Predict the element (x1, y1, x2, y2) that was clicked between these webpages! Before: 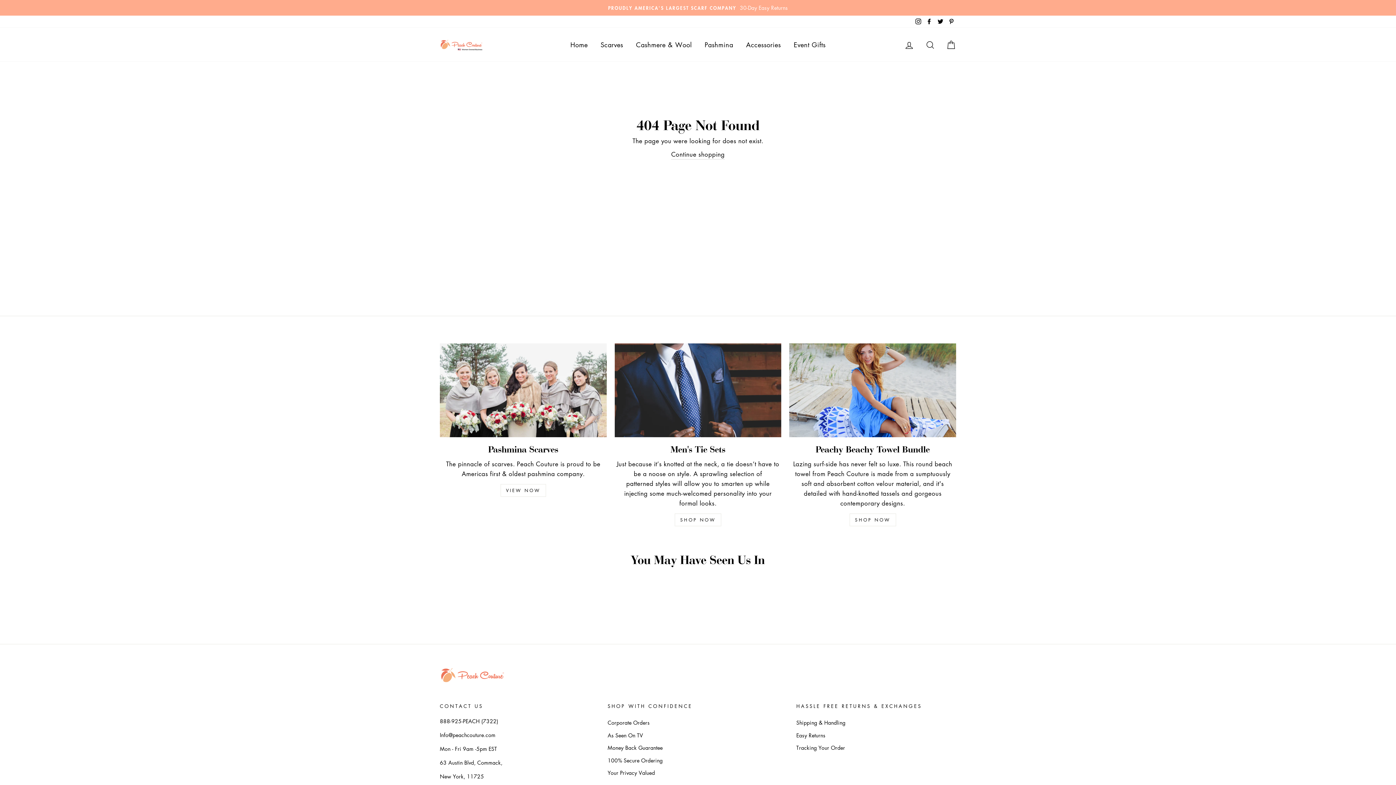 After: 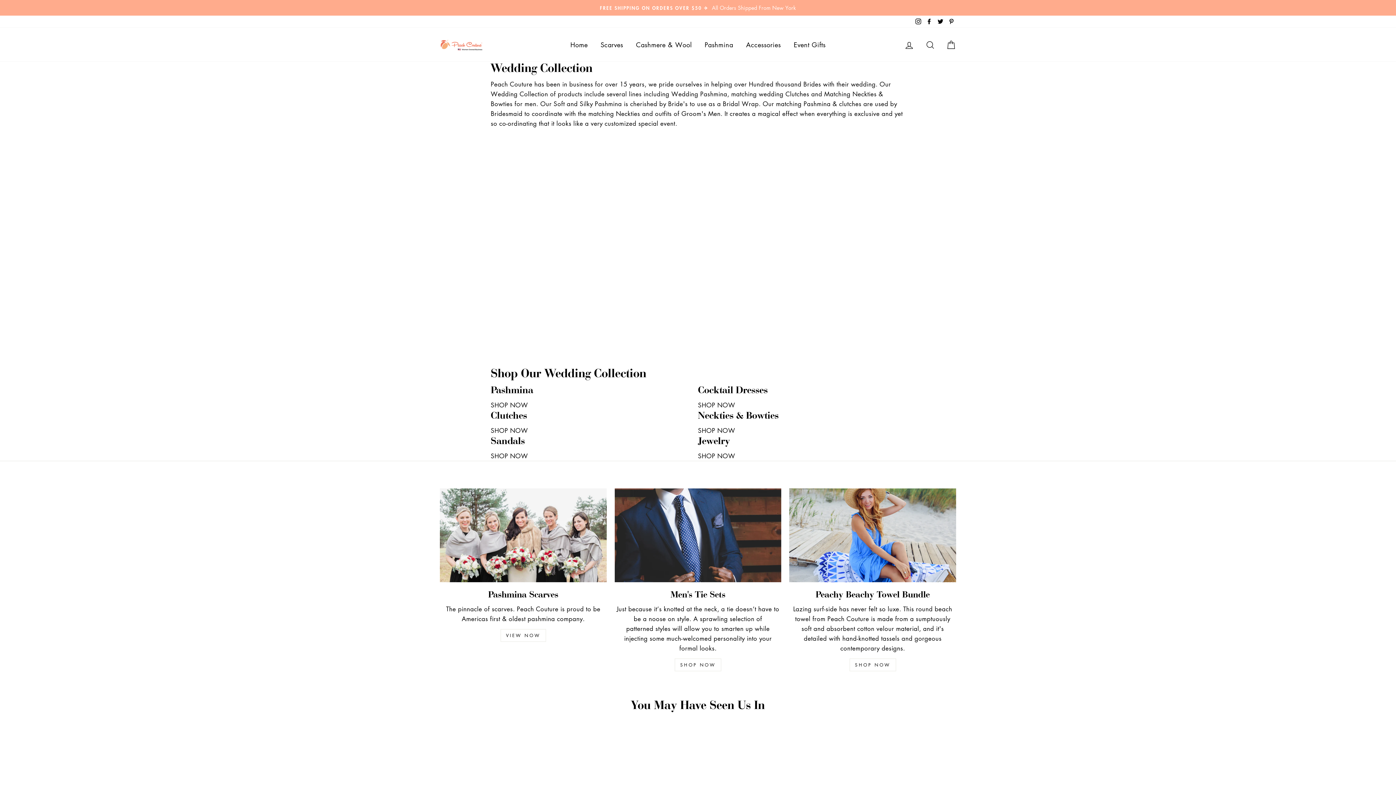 Action: bbox: (500, 484, 546, 497) label: VIEW NOW